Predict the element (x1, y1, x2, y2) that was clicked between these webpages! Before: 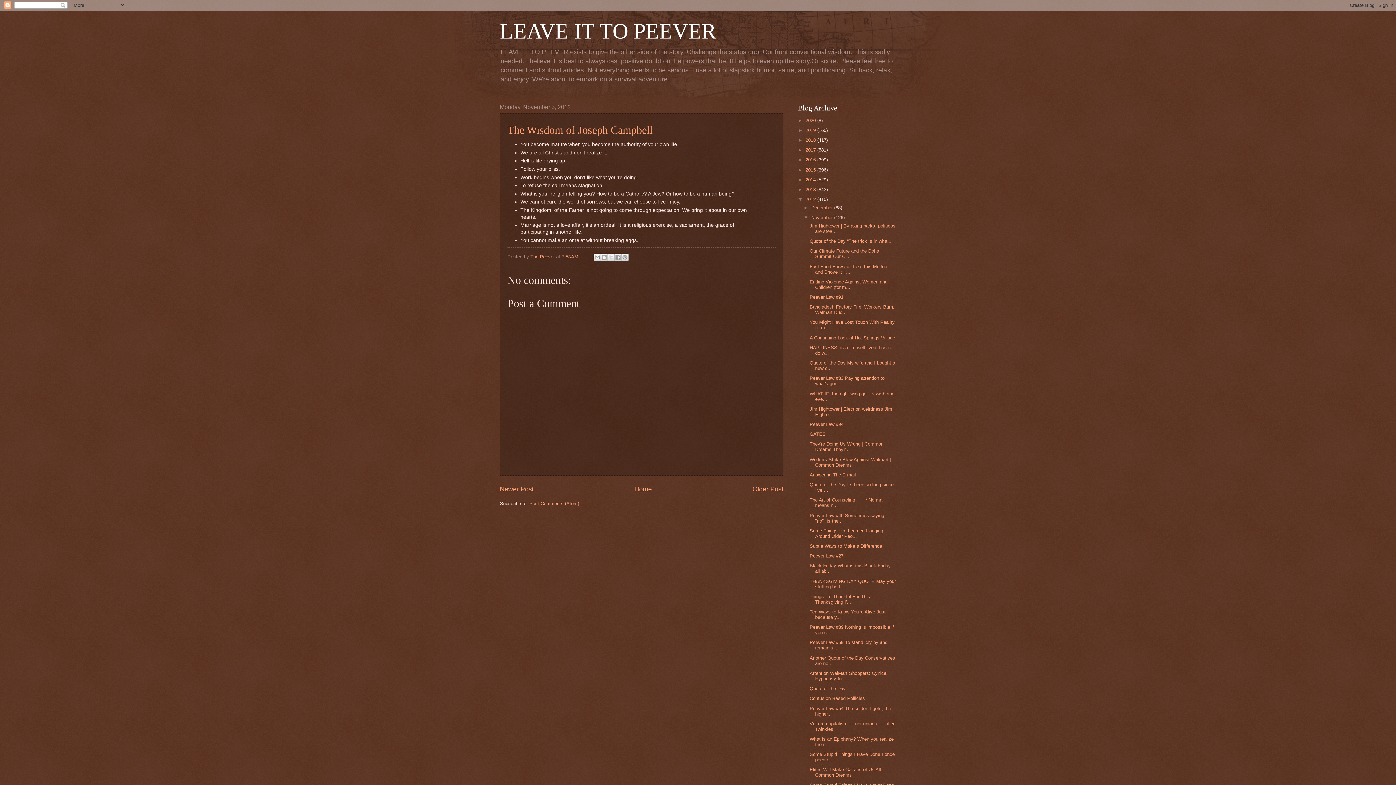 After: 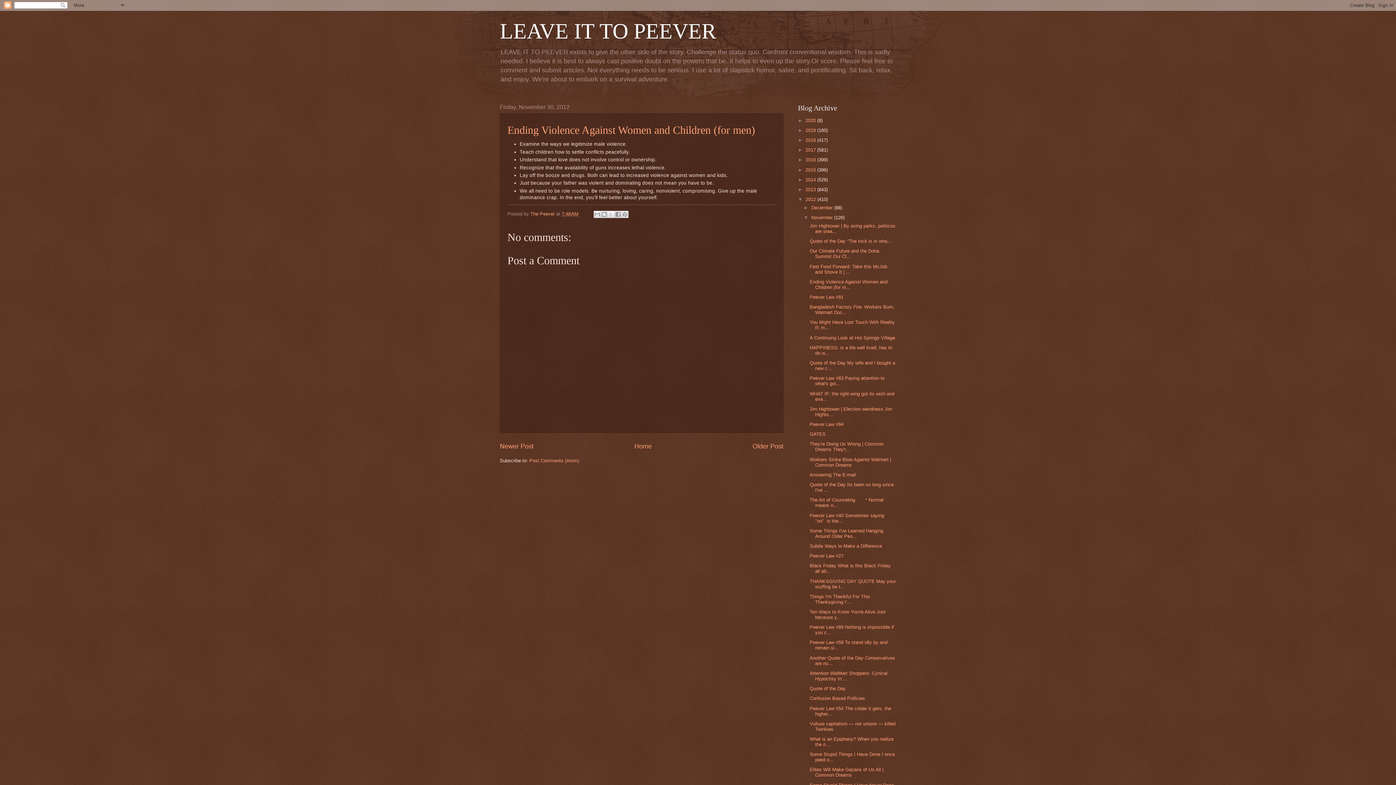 Action: bbox: (809, 279, 887, 290) label: Ending Violence Against Women and Children (for m...